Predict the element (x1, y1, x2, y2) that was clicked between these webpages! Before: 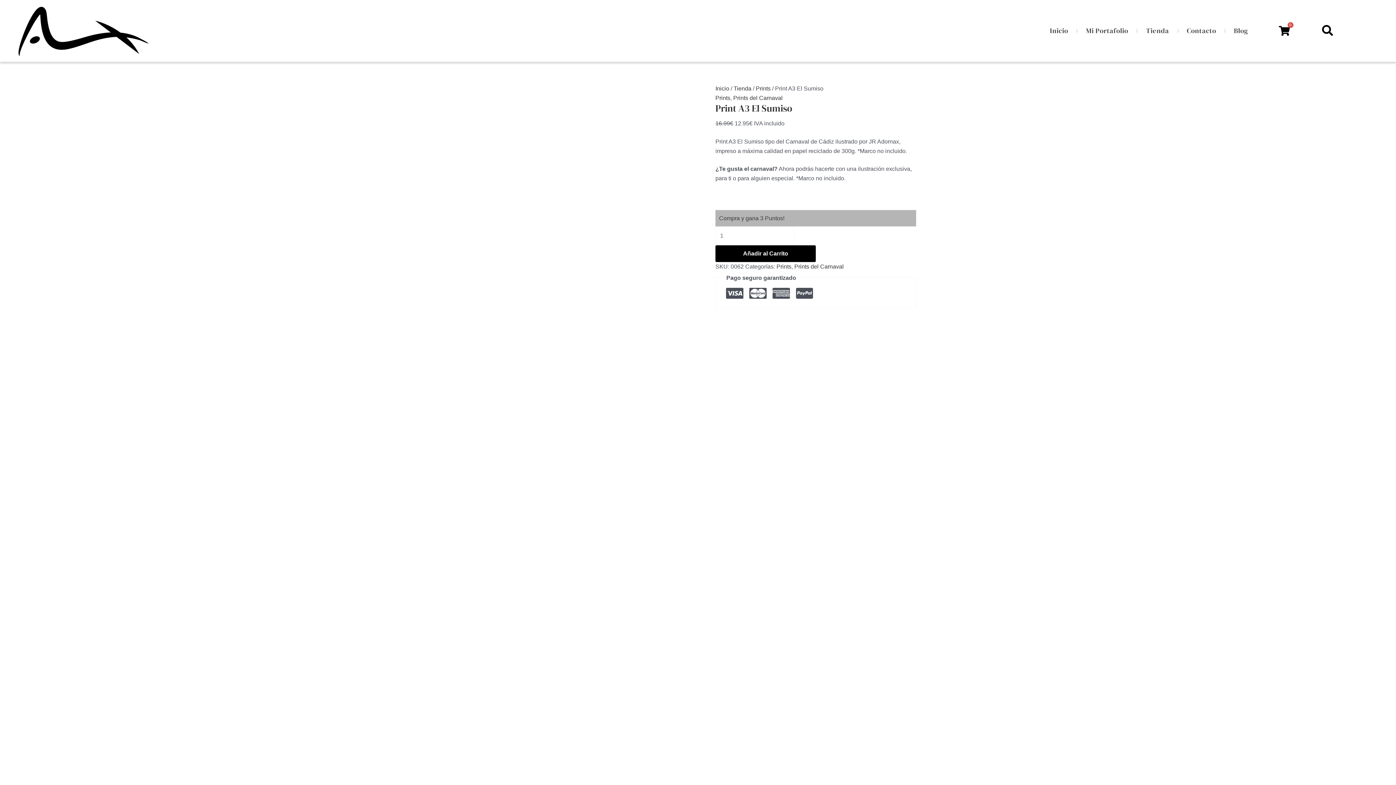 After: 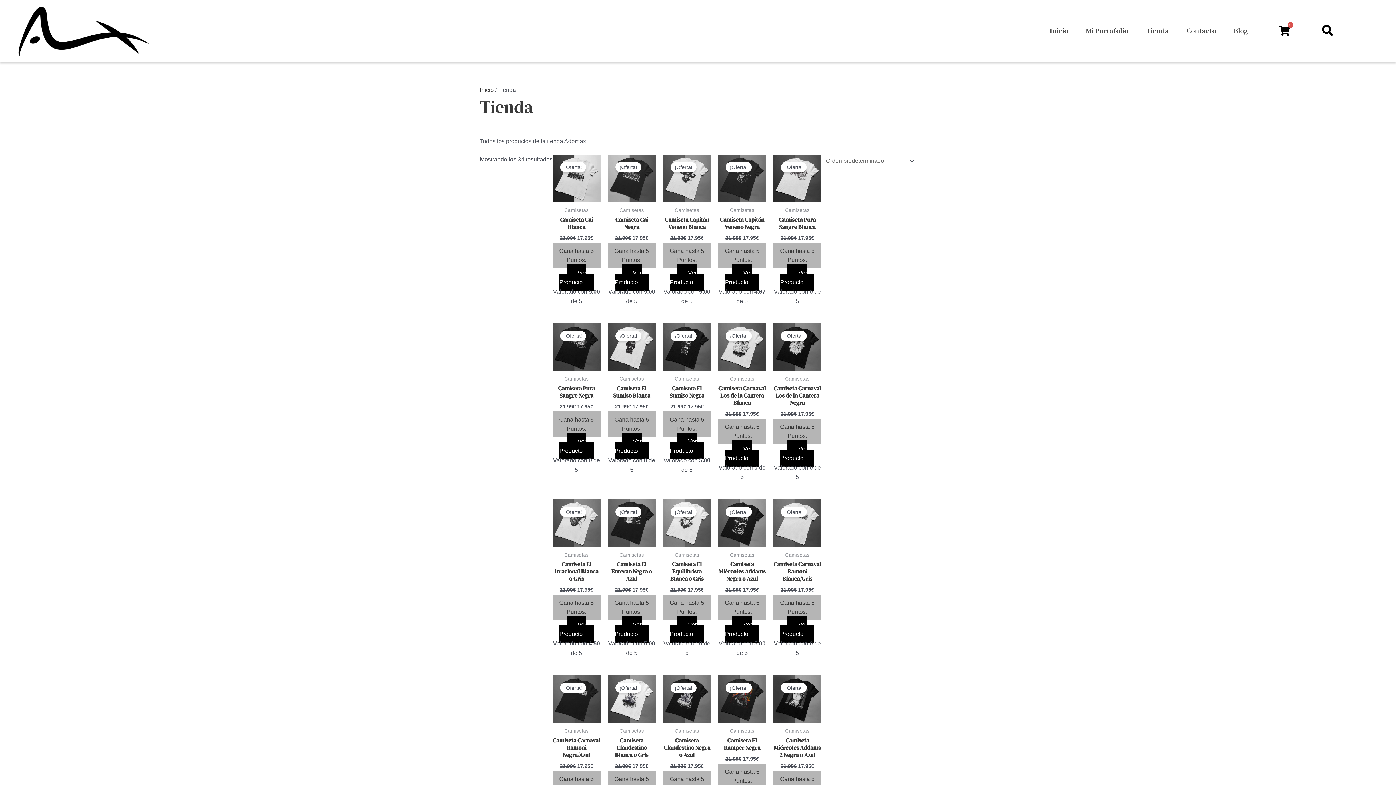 Action: label: Tienda bbox: (733, 85, 751, 91)